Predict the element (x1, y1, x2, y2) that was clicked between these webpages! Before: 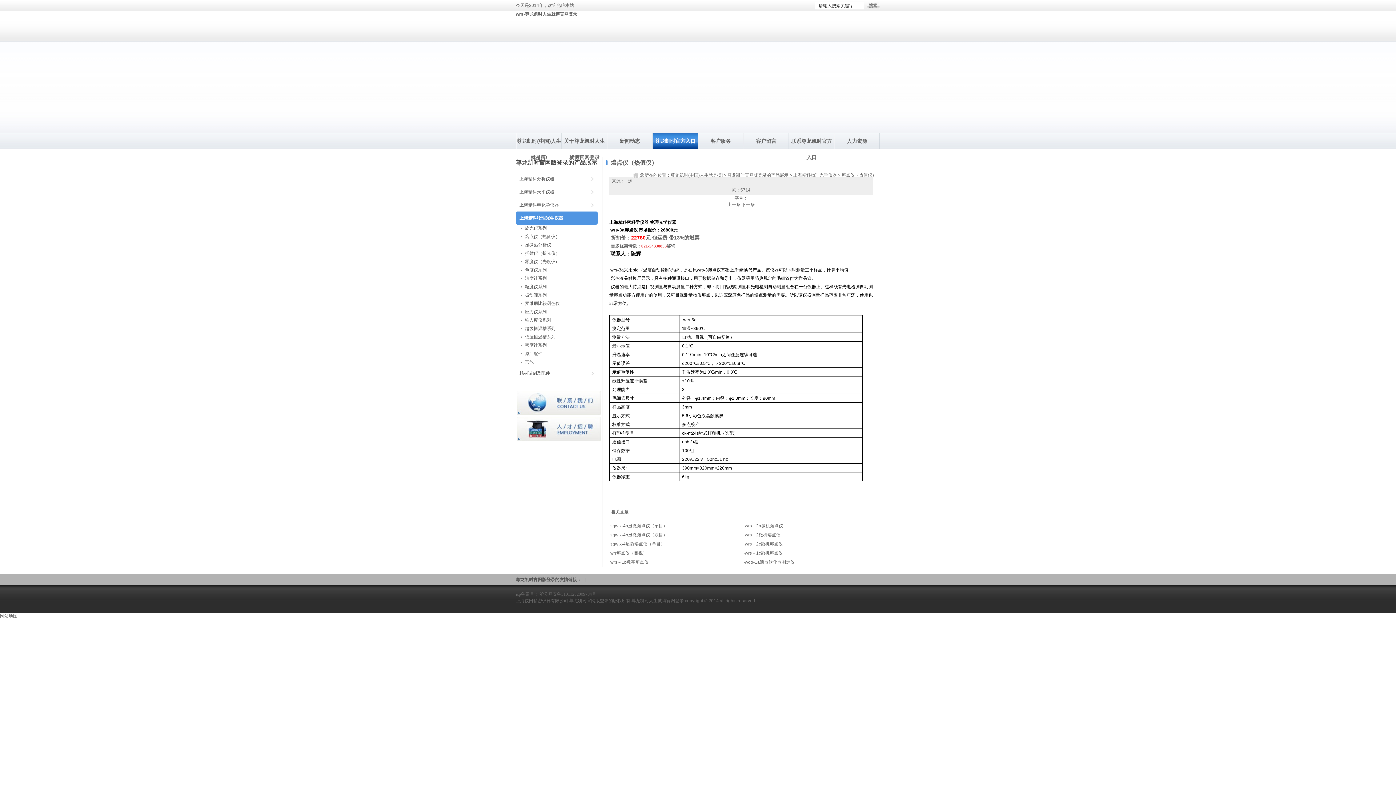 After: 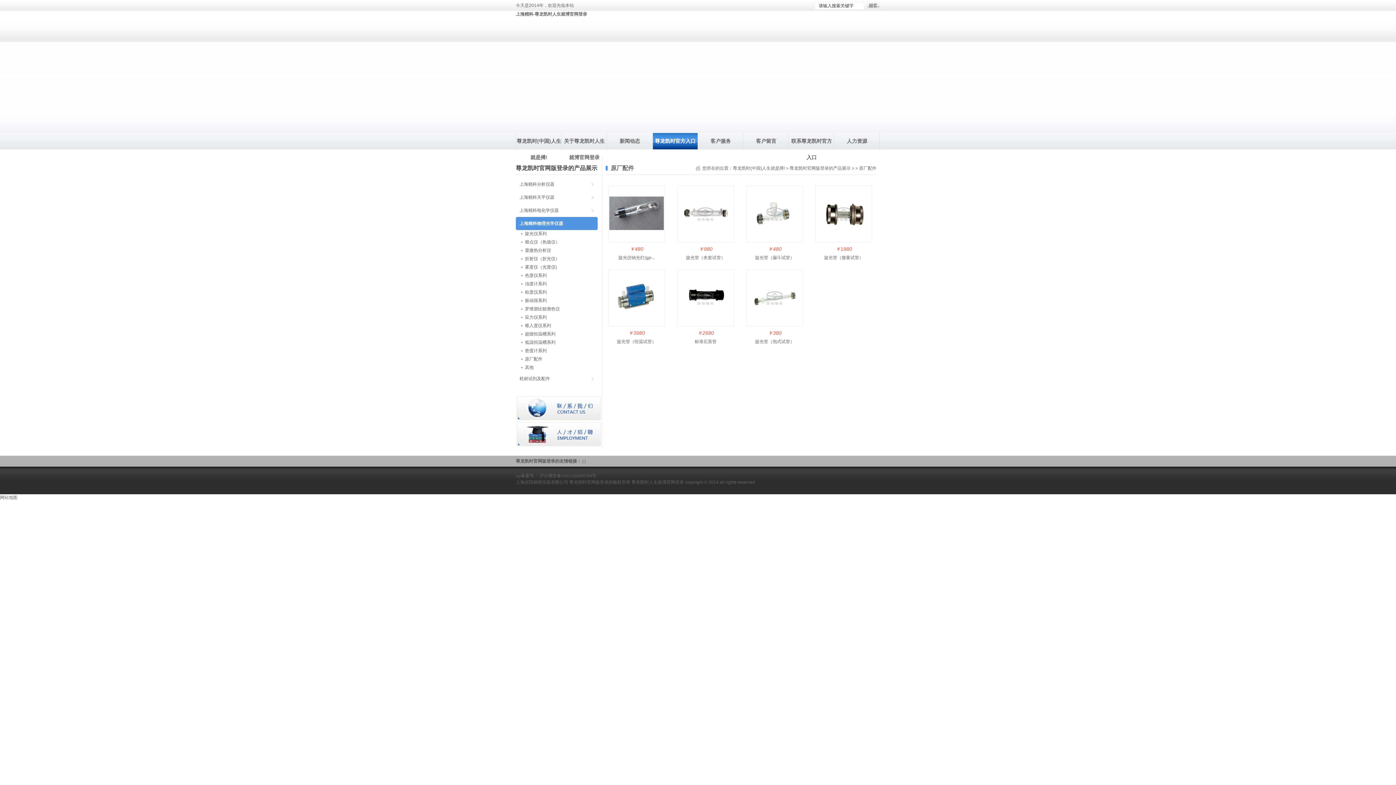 Action: label: 原厂配件 bbox: (516, 350, 597, 358)